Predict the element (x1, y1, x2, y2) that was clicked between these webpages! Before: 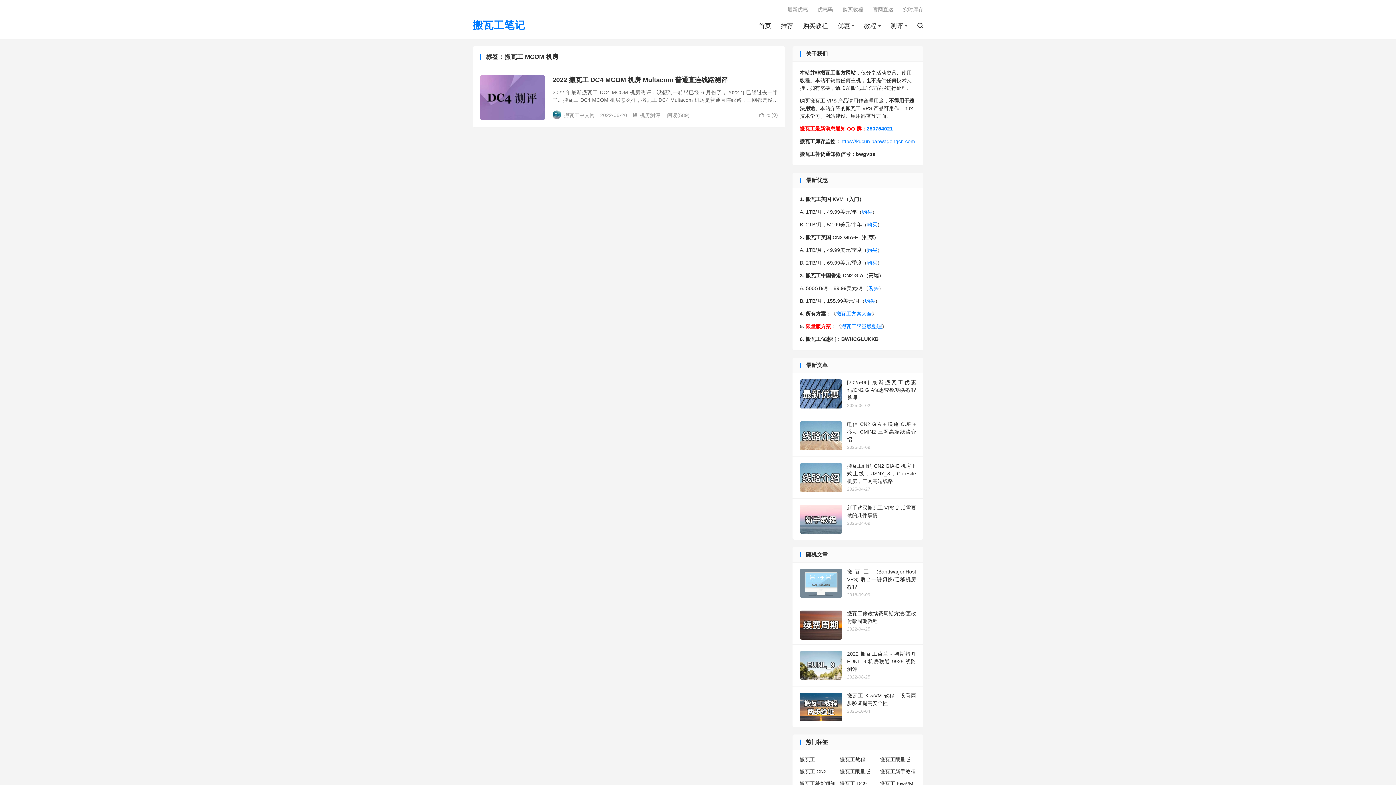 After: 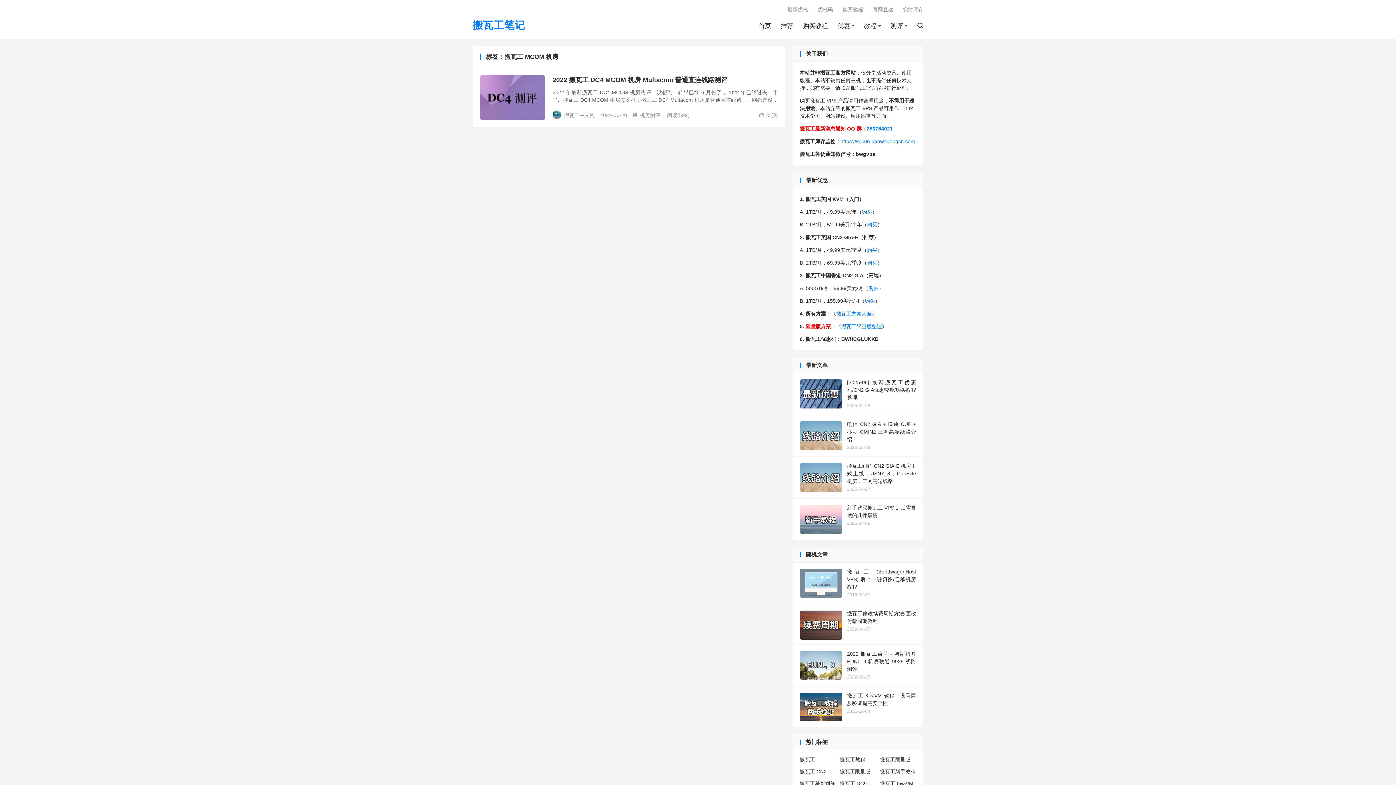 Action: bbox: (480, 75, 545, 120)